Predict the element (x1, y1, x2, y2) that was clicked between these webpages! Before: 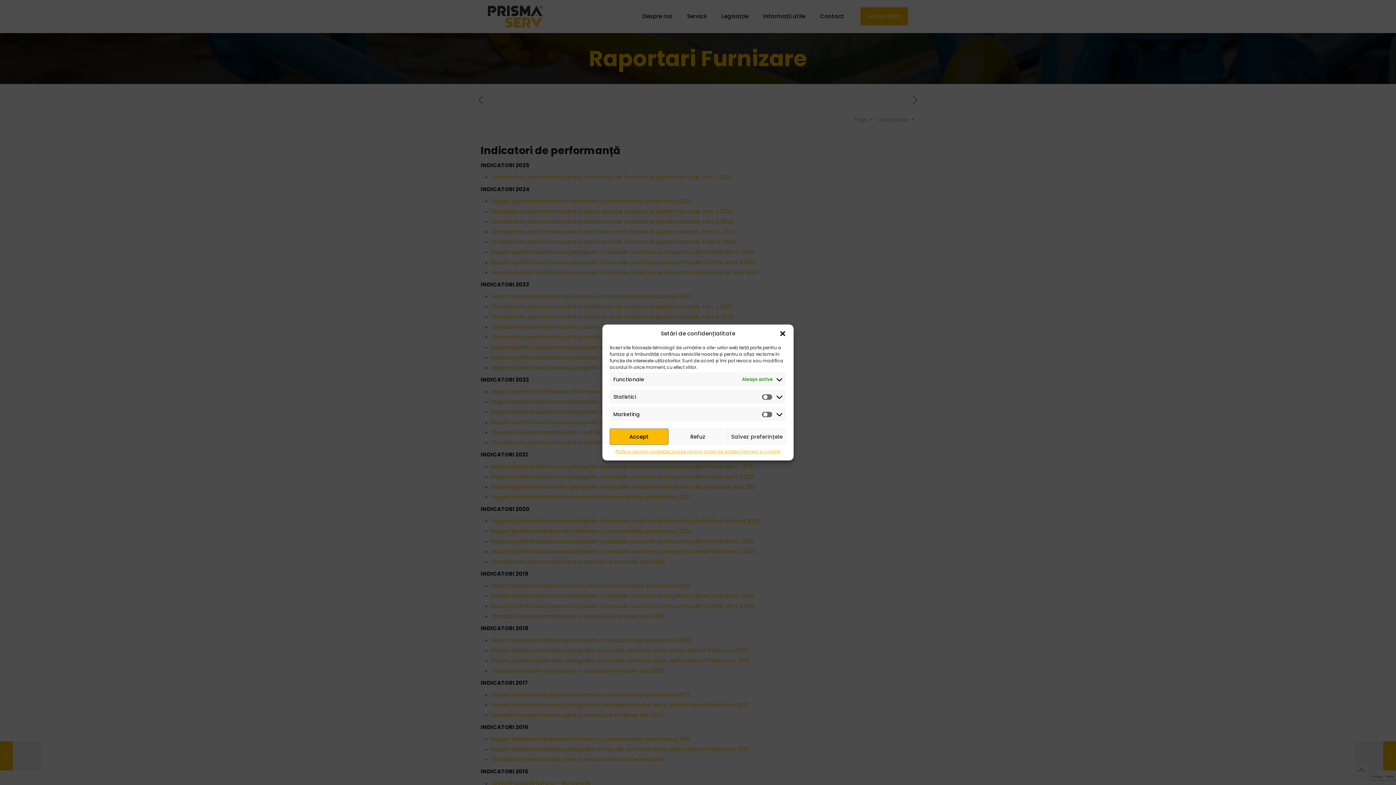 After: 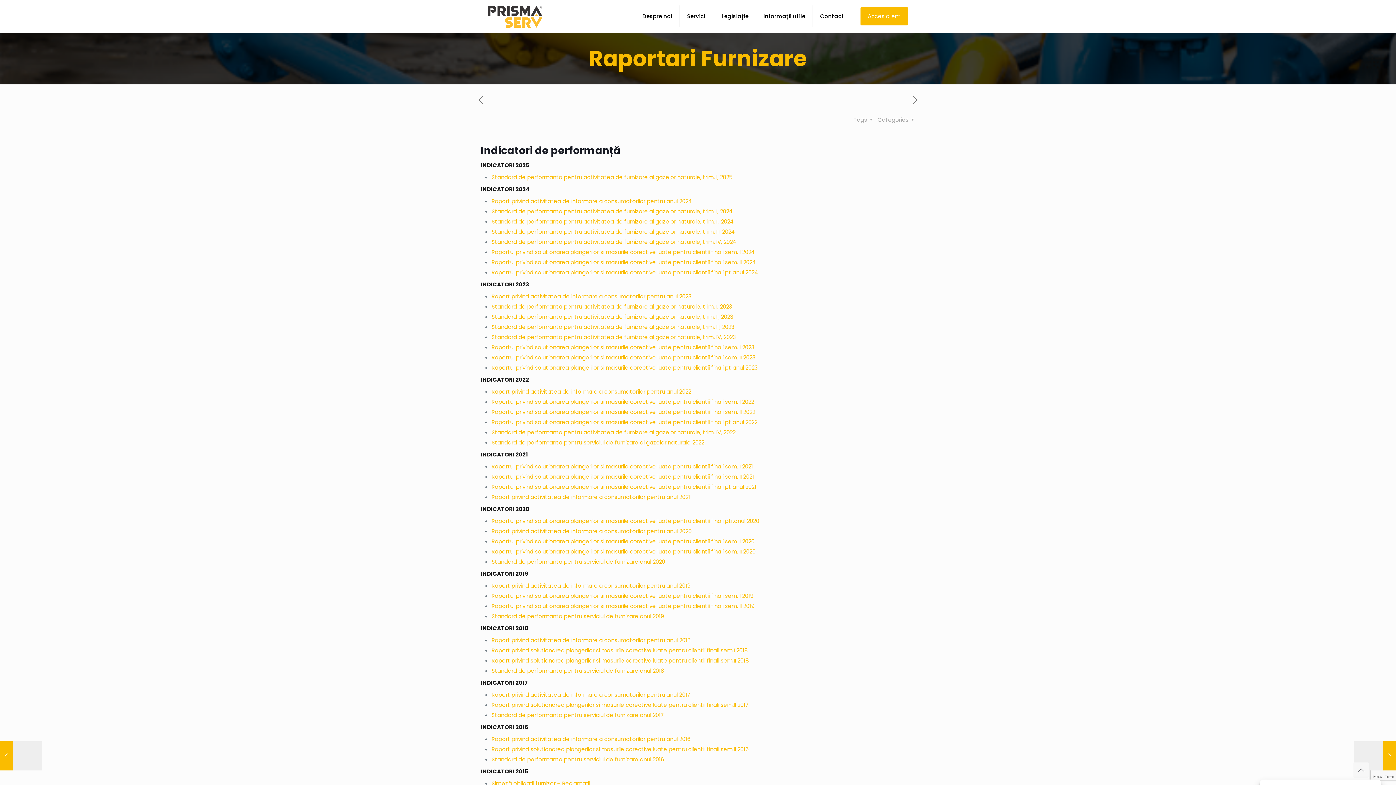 Action: label: Accept bbox: (609, 428, 668, 445)